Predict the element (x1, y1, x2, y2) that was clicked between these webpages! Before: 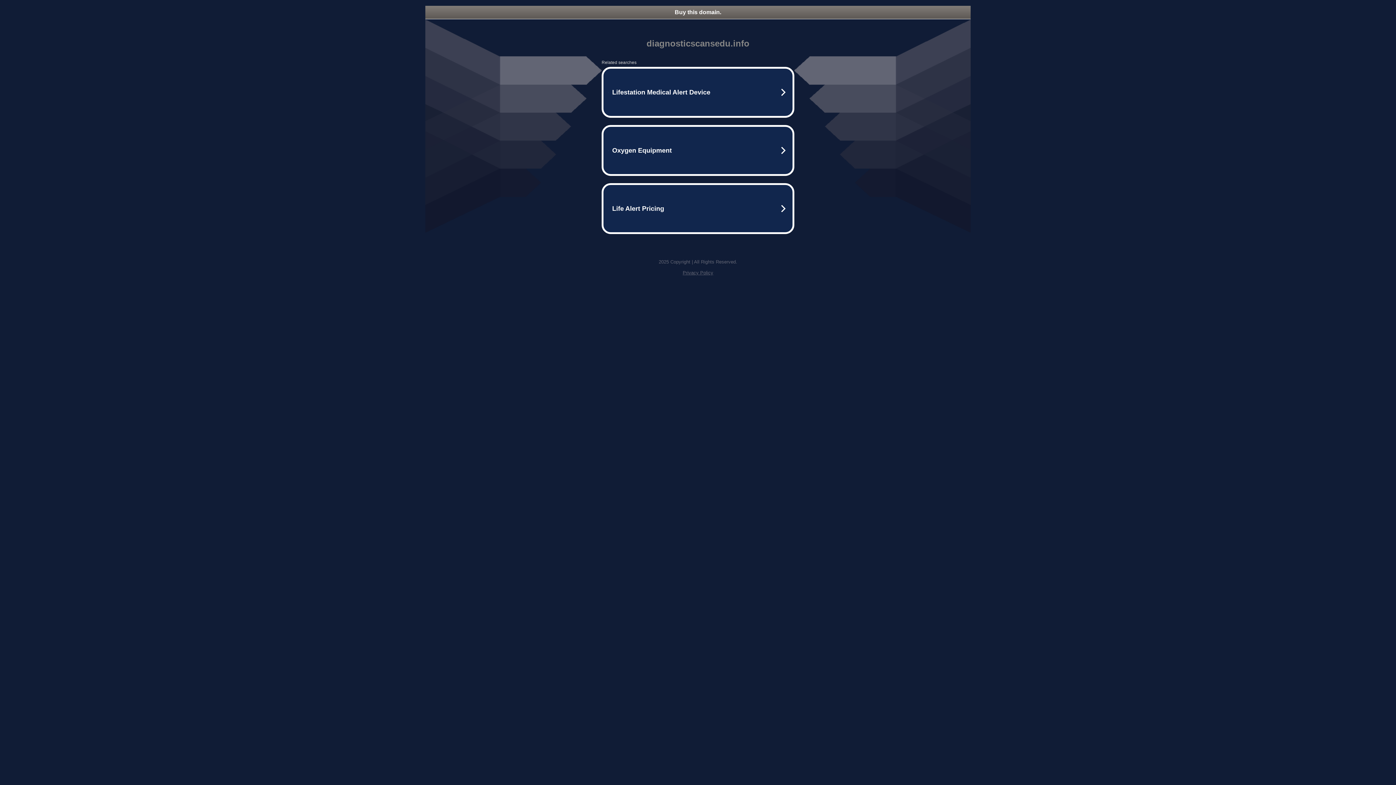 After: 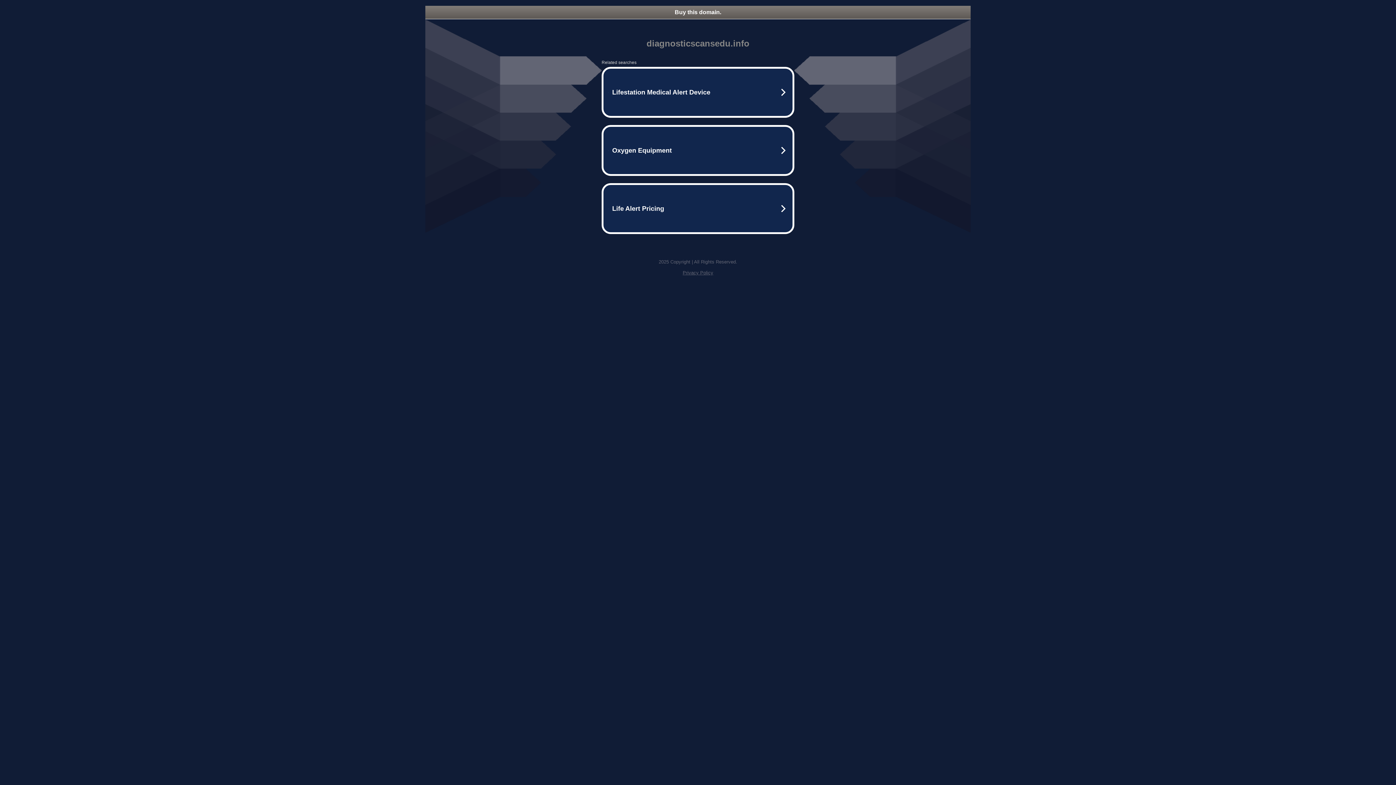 Action: label: Buy this domain. bbox: (425, 5, 970, 18)